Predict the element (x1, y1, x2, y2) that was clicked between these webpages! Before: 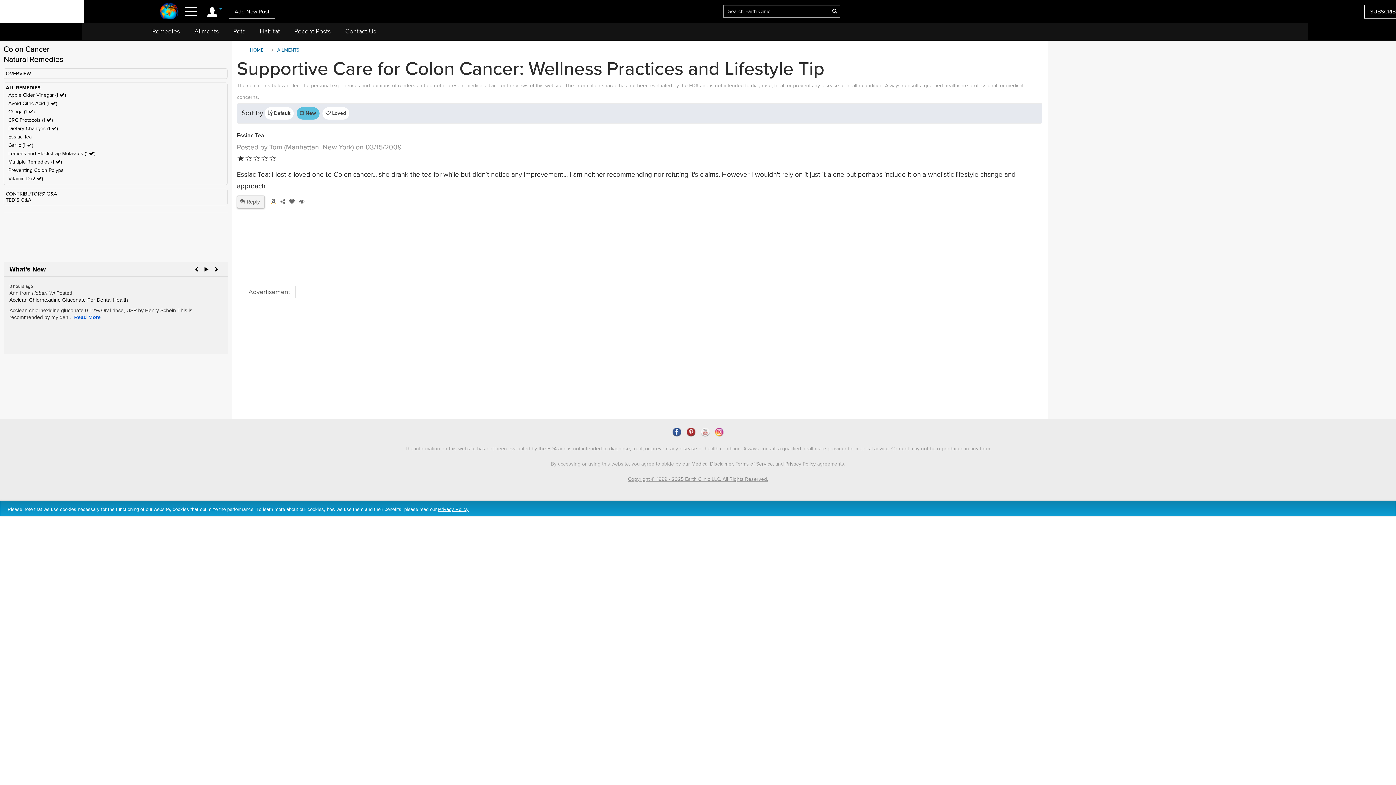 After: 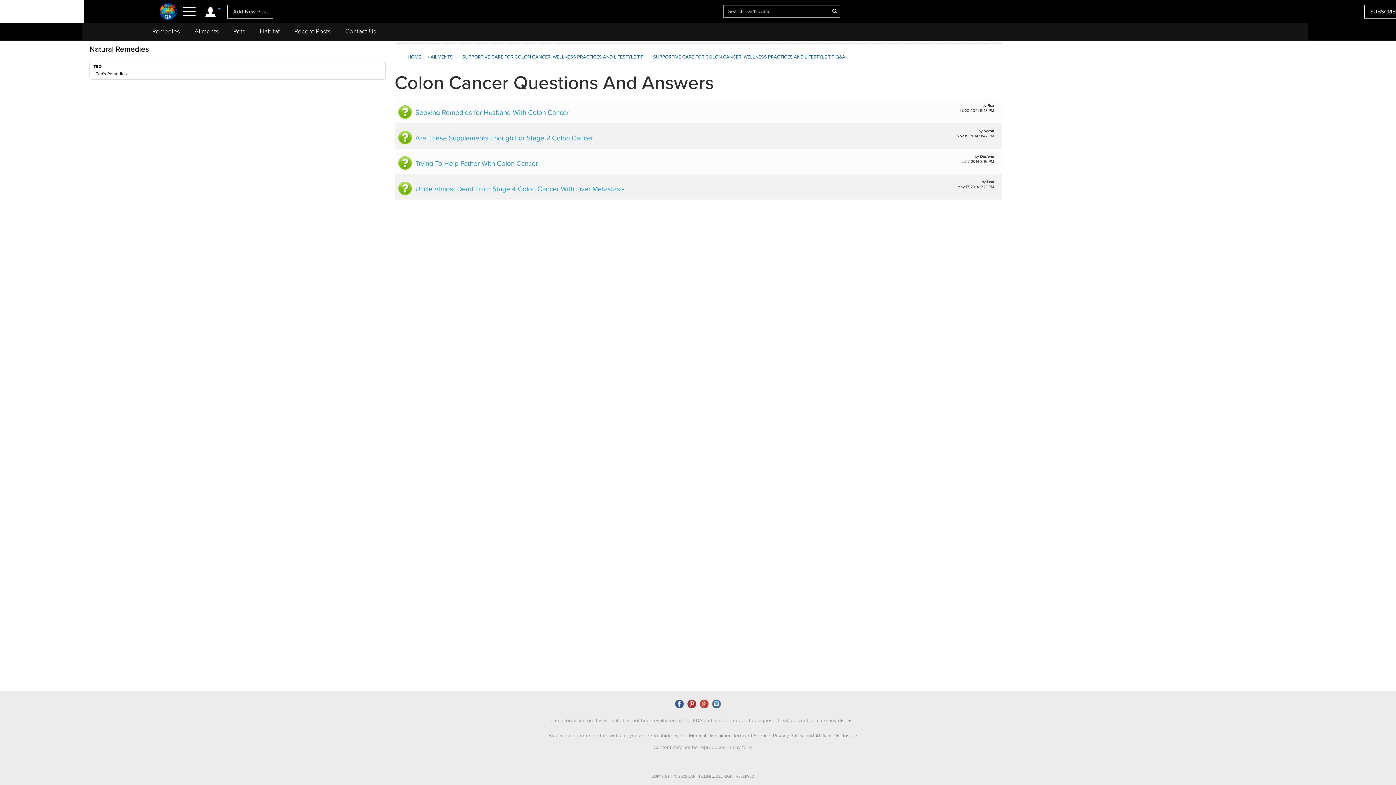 Action: bbox: (5, 190, 57, 197) label: CONTRIBUTORS' Q&A